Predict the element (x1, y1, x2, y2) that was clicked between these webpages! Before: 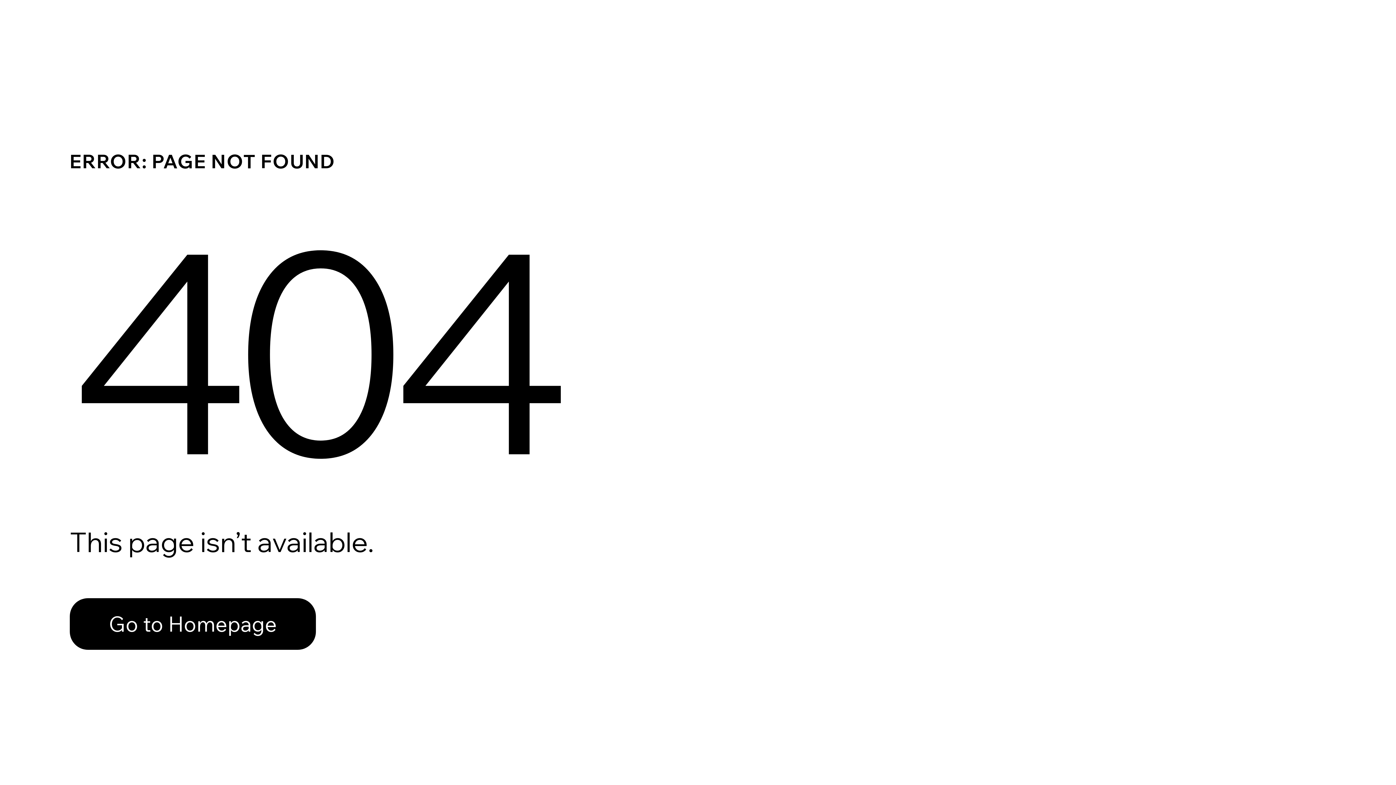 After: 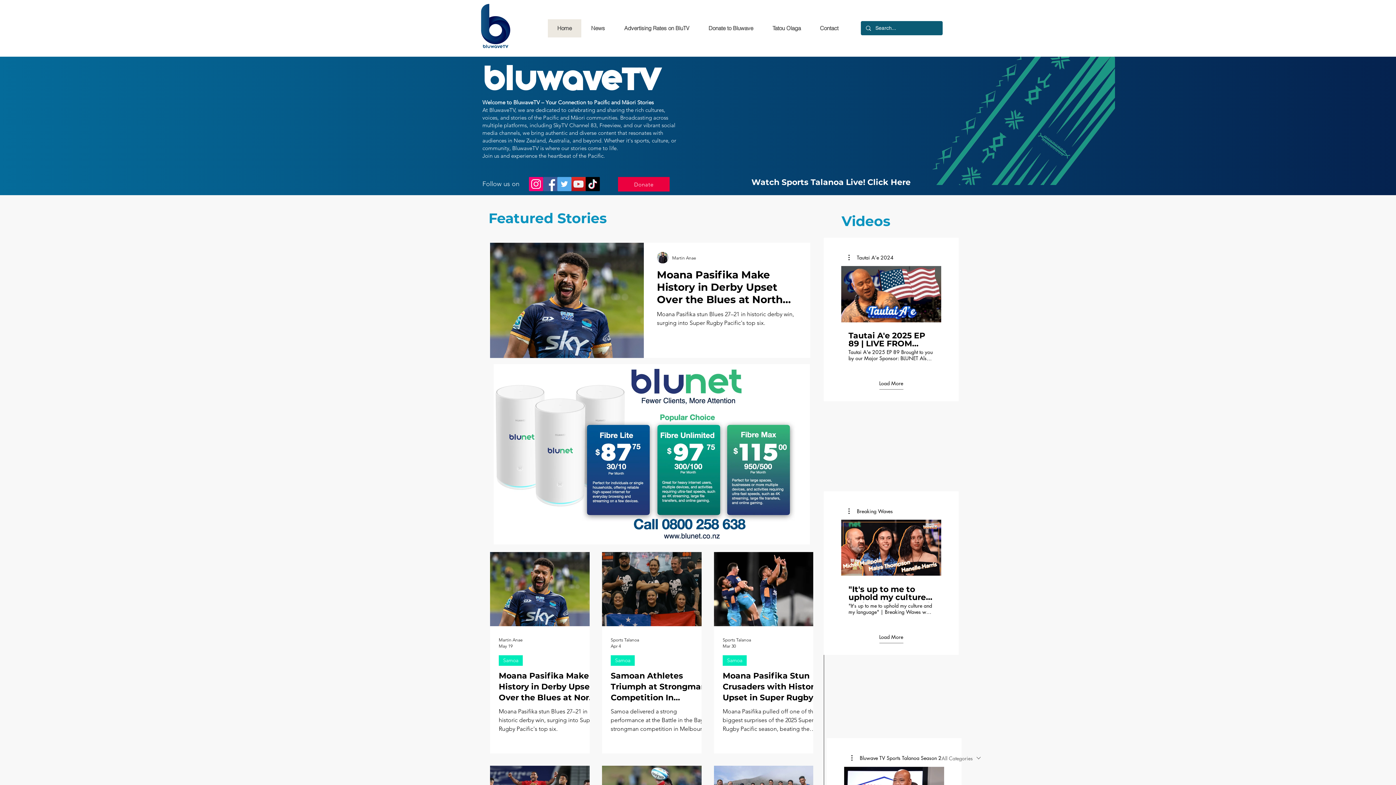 Action: label: Go to Homepage bbox: (69, 598, 316, 650)